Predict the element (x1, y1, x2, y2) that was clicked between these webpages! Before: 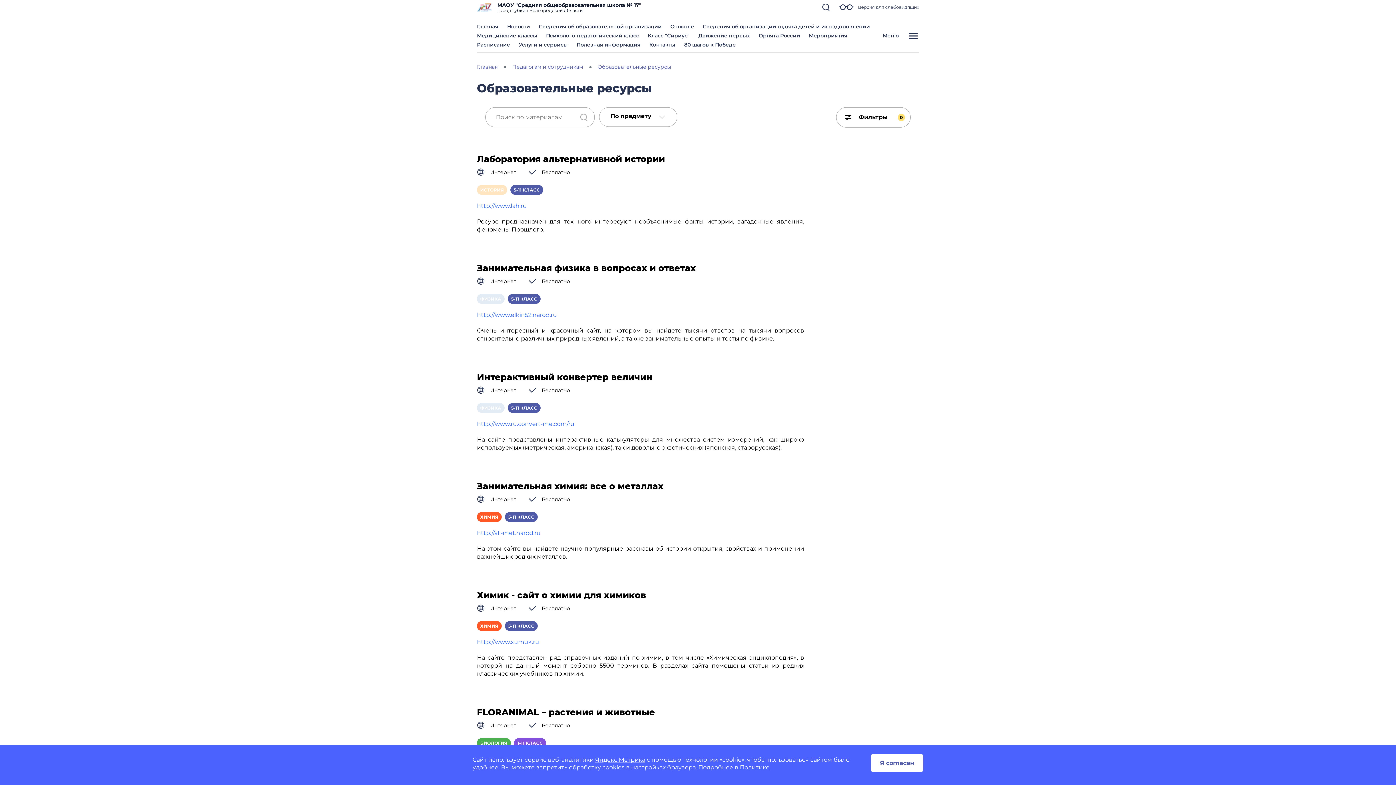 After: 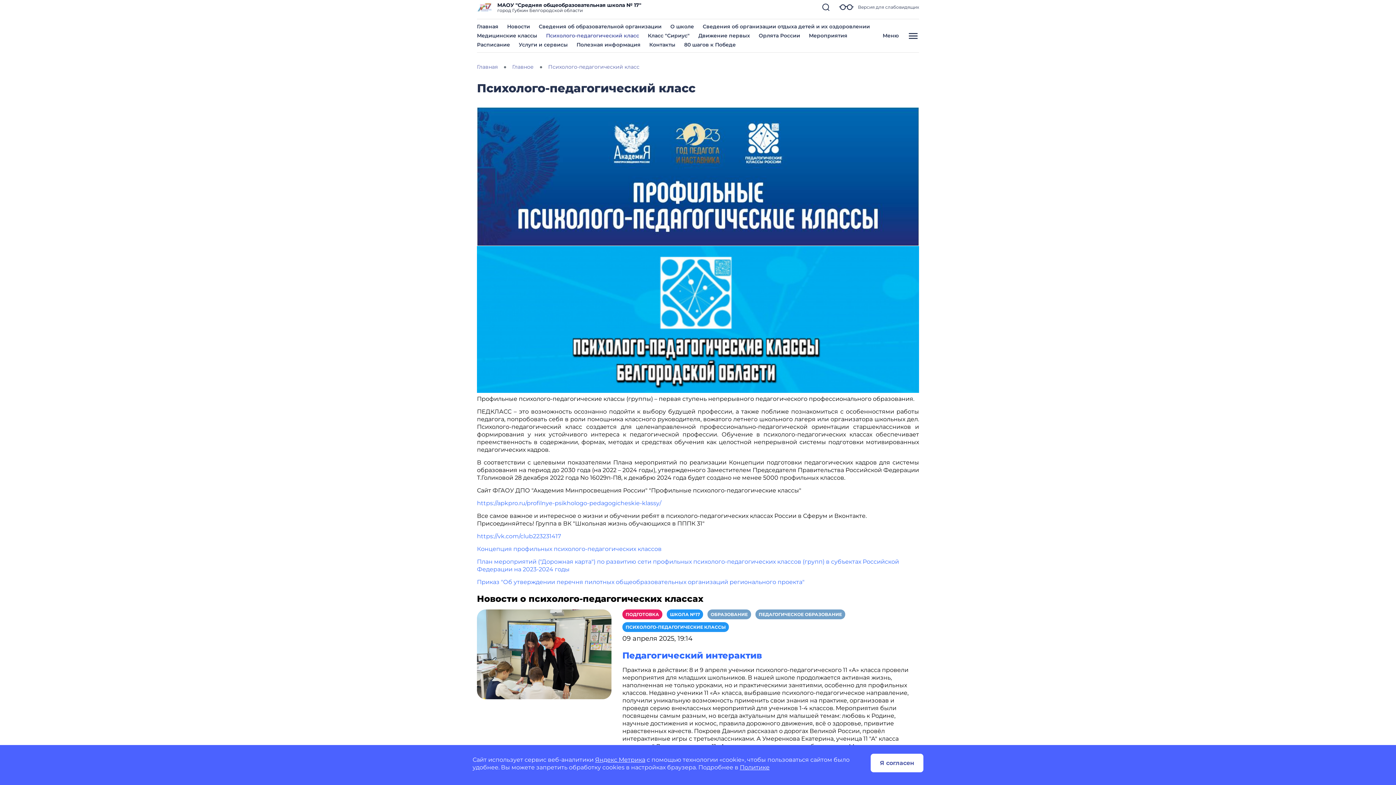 Action: bbox: (546, 32, 639, 38) label: Психолого-педагогический класс